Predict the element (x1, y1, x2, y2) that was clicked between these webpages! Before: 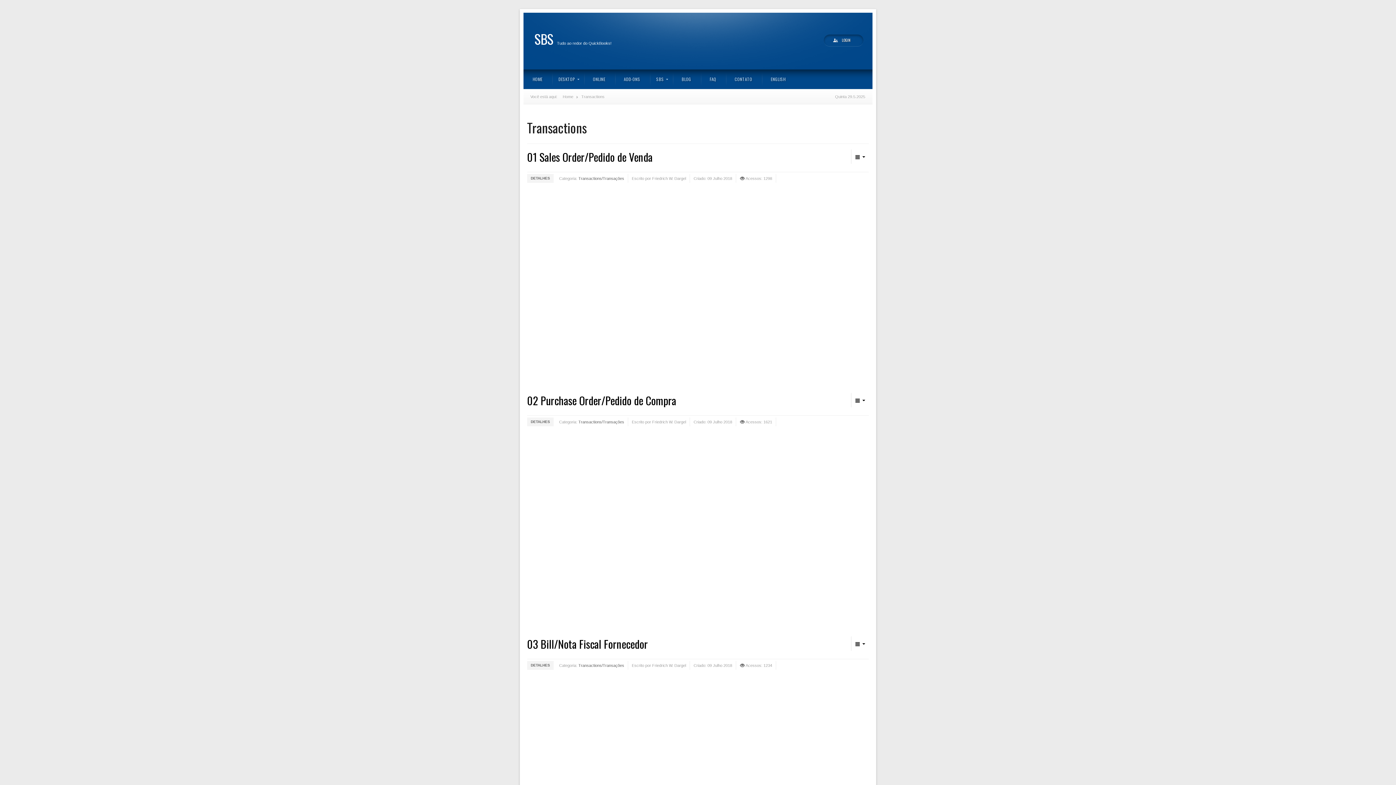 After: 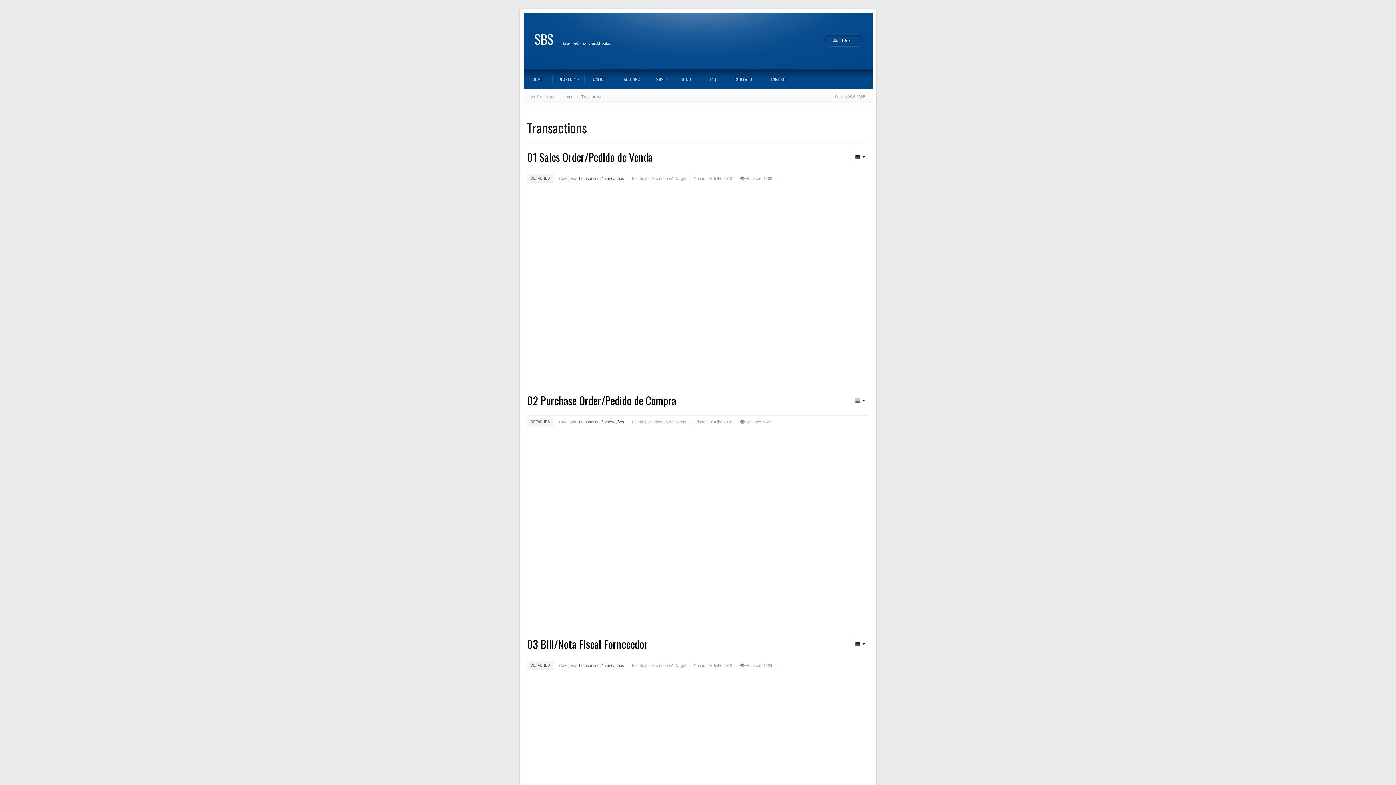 Action: bbox: (578, 419, 624, 424) label: Transactions/Transações